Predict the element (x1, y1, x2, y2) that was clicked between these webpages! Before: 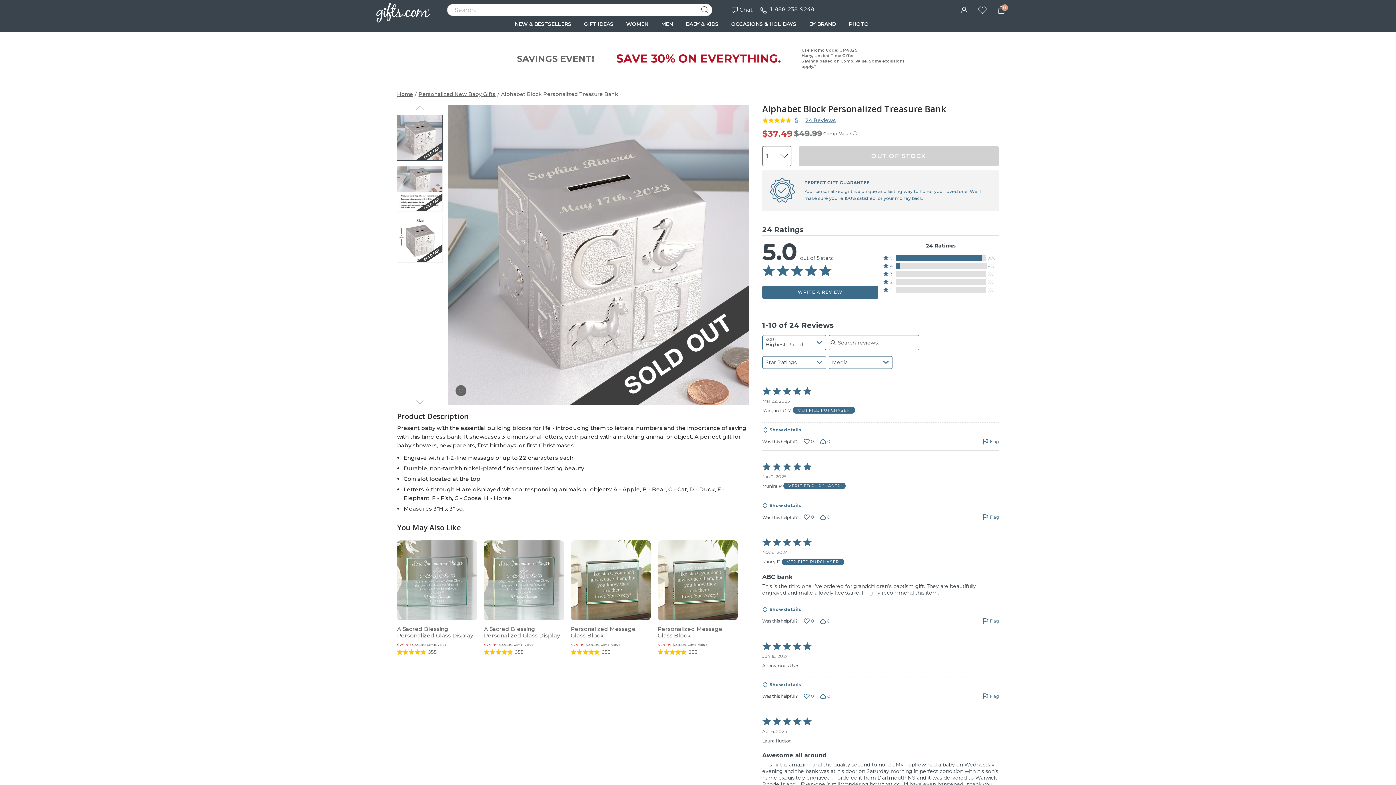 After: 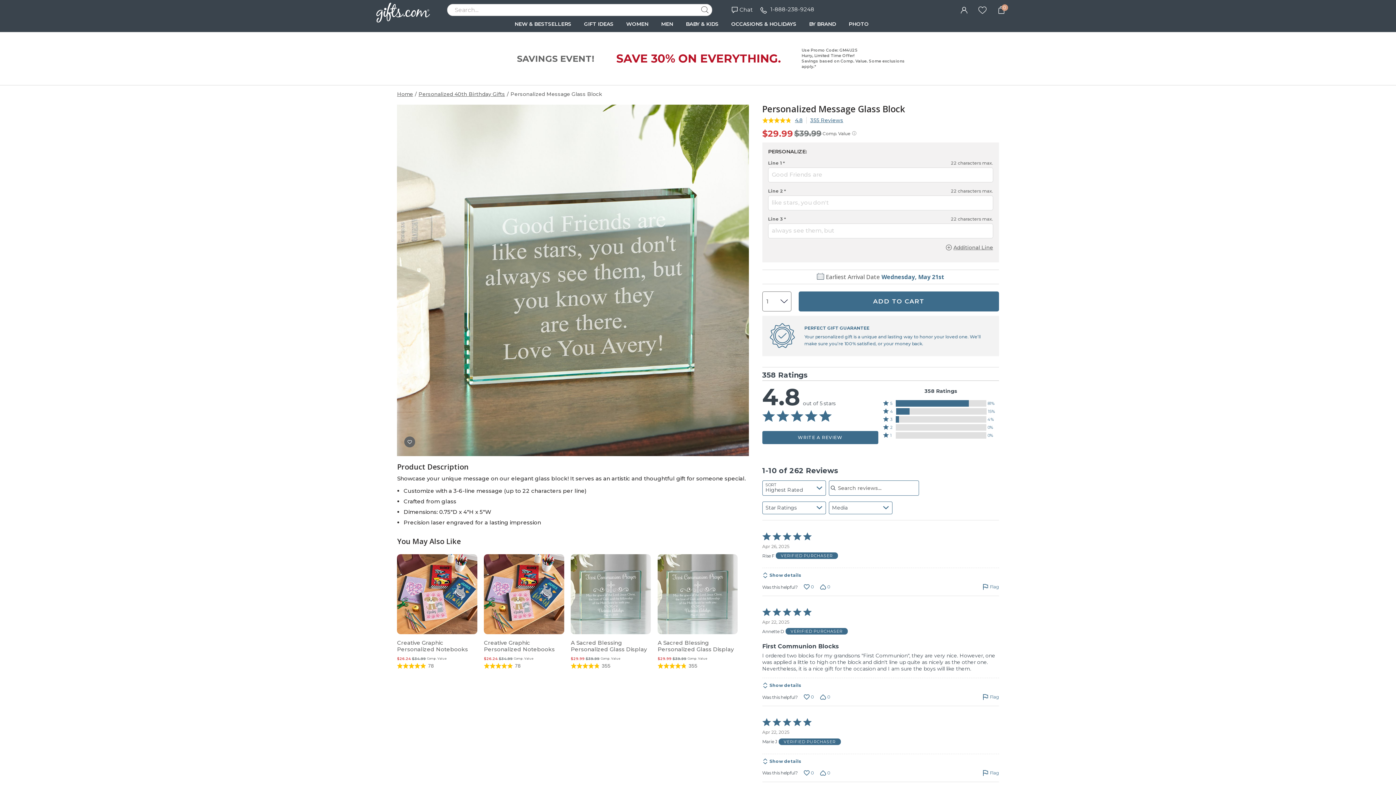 Action: bbox: (657, 540, 737, 620)